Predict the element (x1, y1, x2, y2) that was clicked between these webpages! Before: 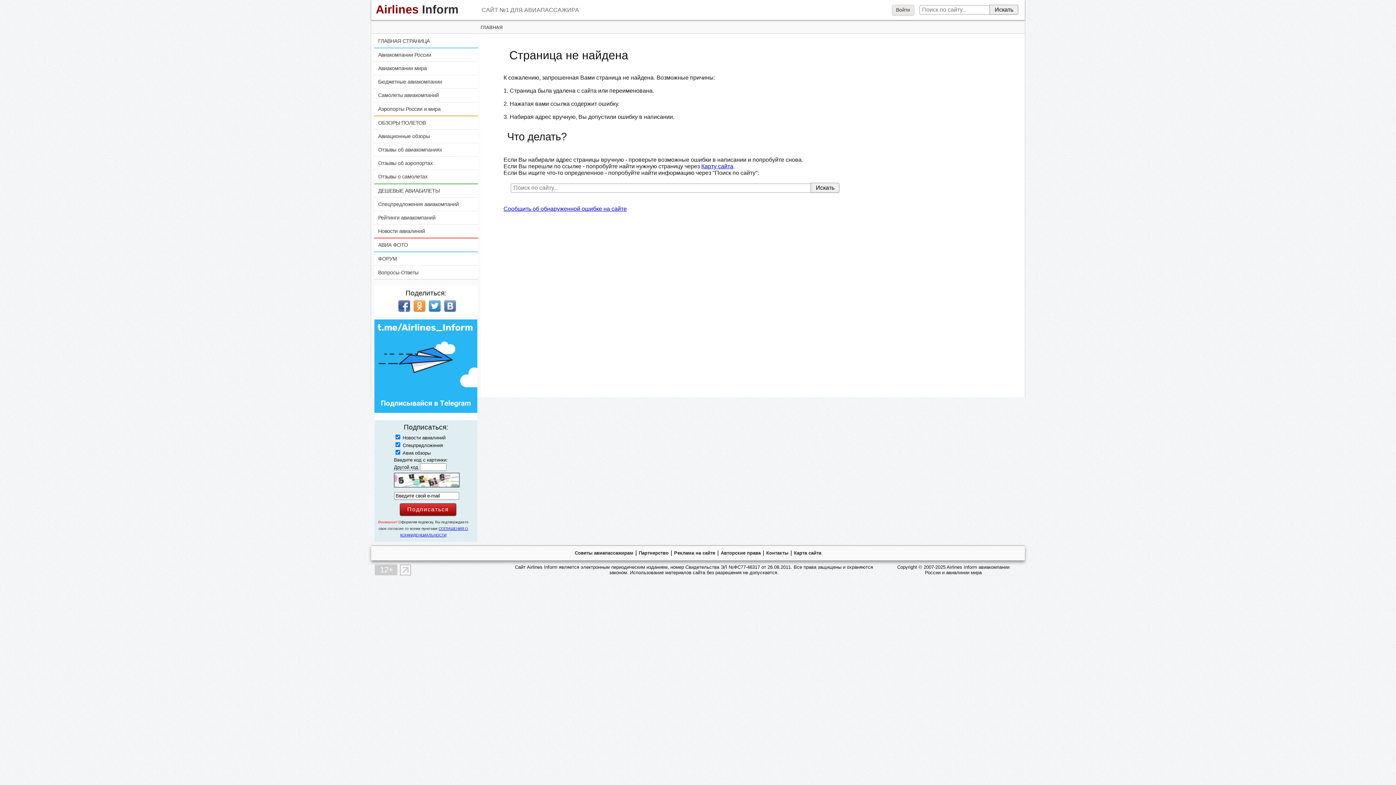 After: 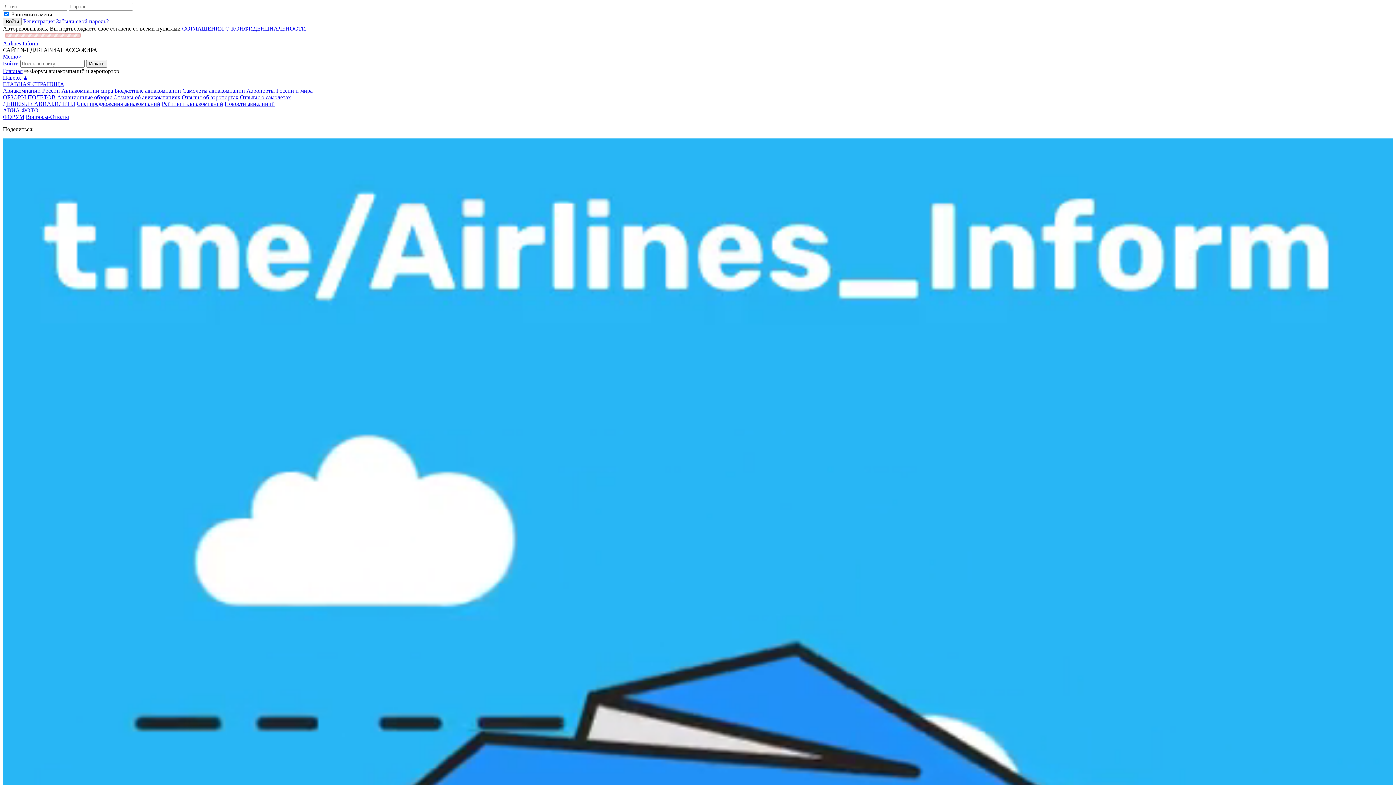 Action: bbox: (374, 252, 478, 265) label: ФОРУМ